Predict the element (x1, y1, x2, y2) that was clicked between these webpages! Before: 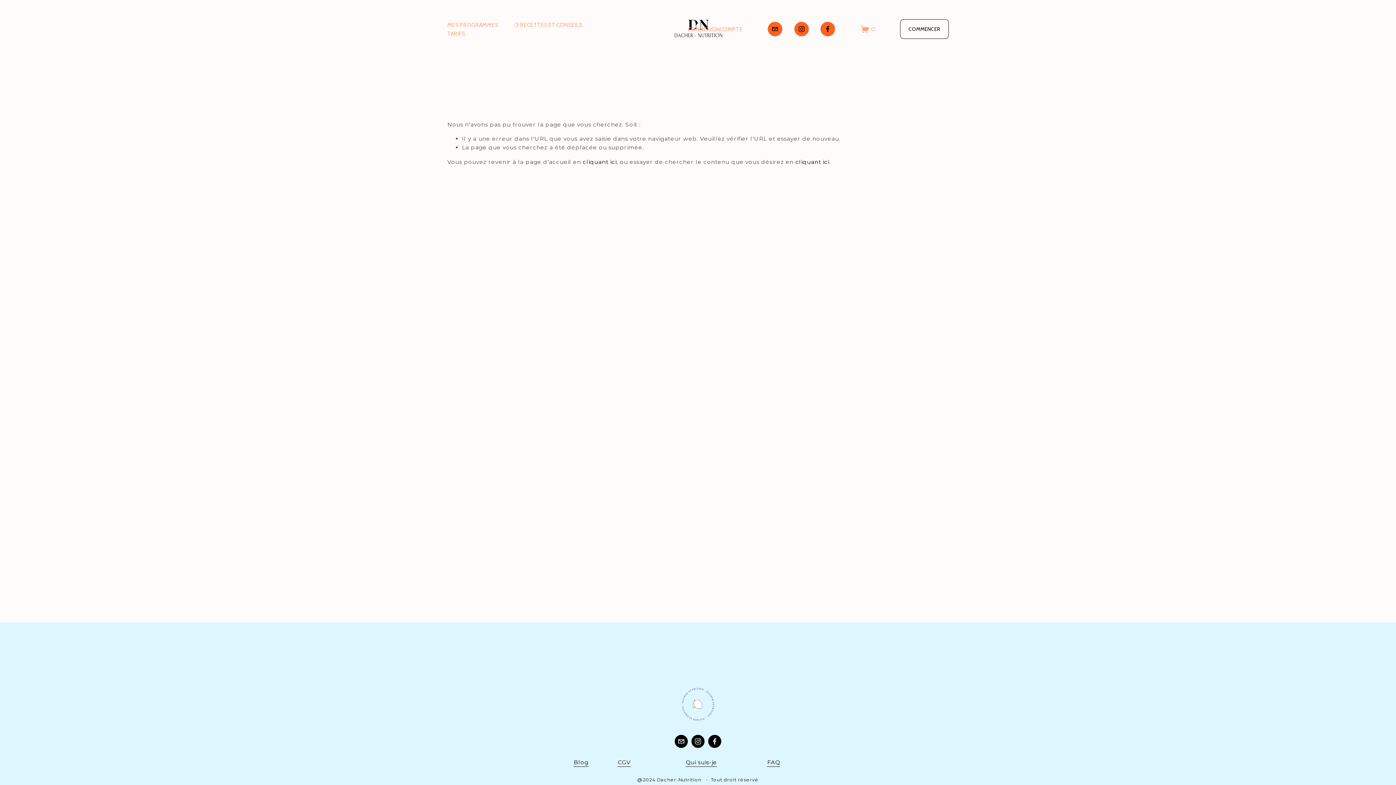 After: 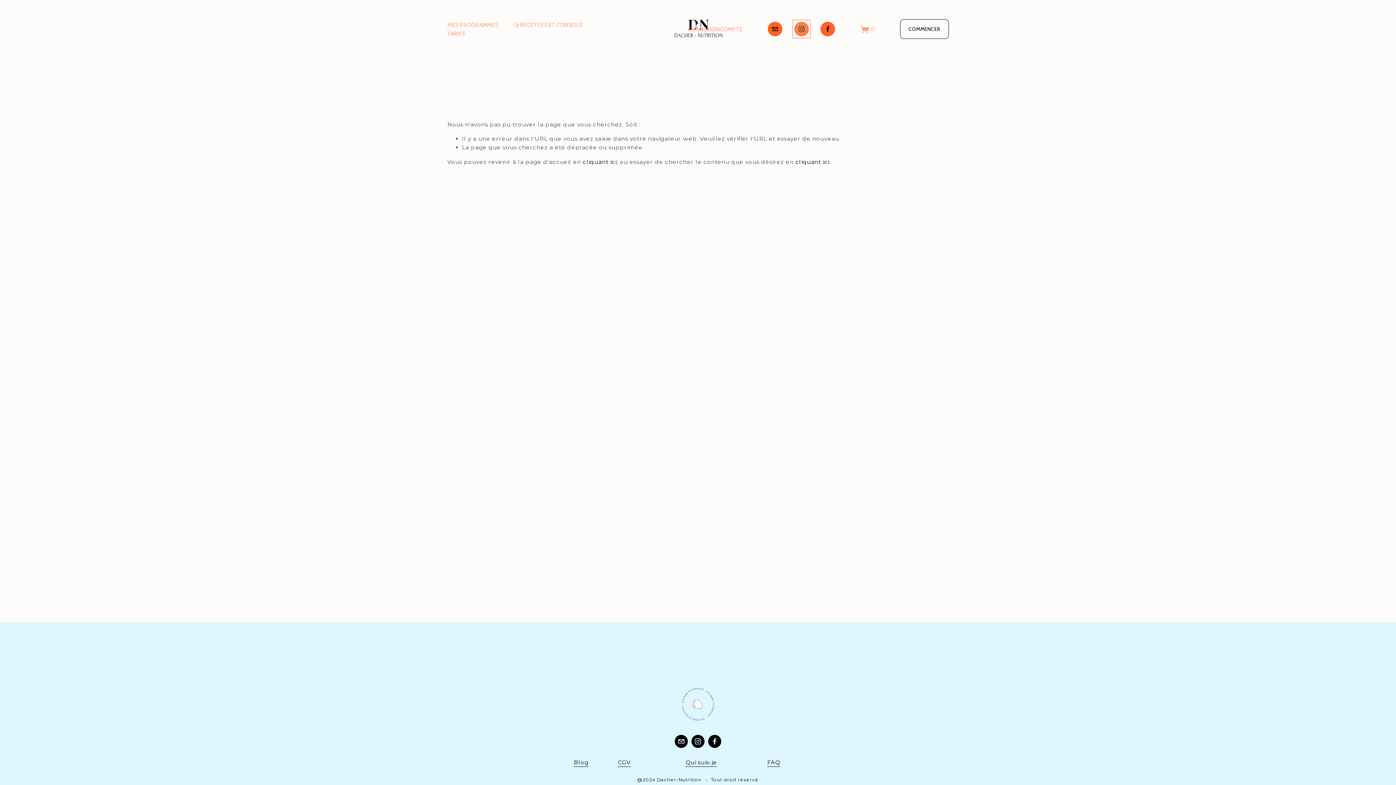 Action: bbox: (794, 21, 808, 36) label: Instagram